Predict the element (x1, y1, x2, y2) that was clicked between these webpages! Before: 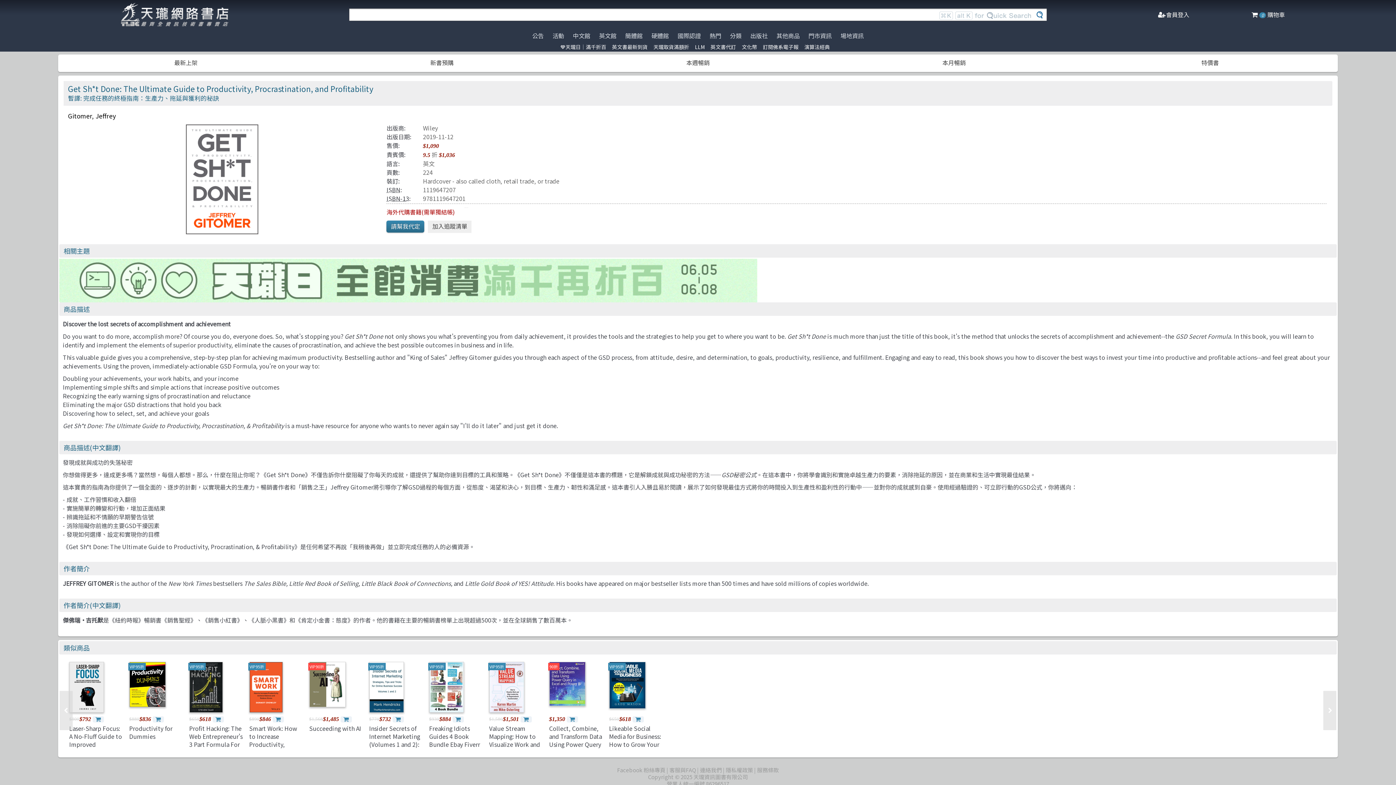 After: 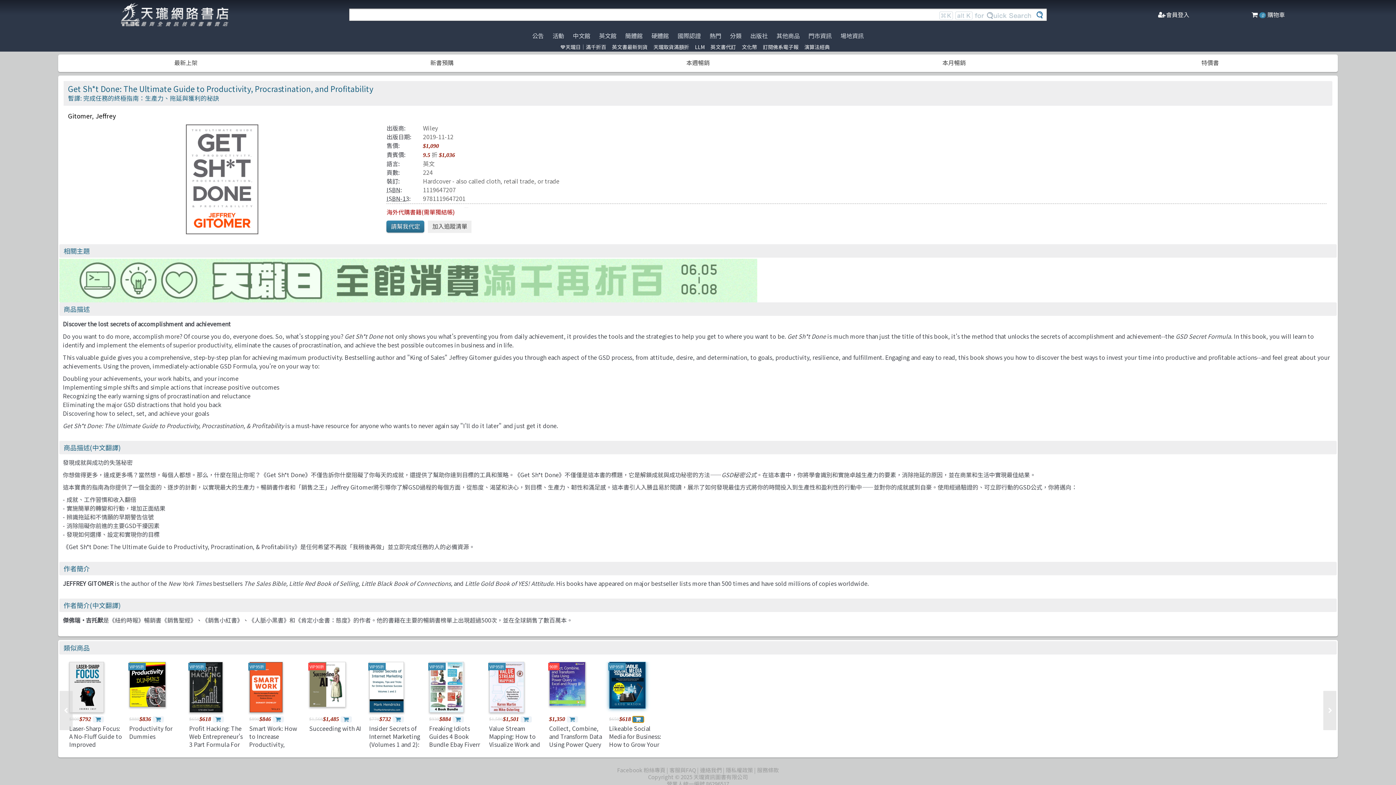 Action: bbox: (632, 716, 643, 722)